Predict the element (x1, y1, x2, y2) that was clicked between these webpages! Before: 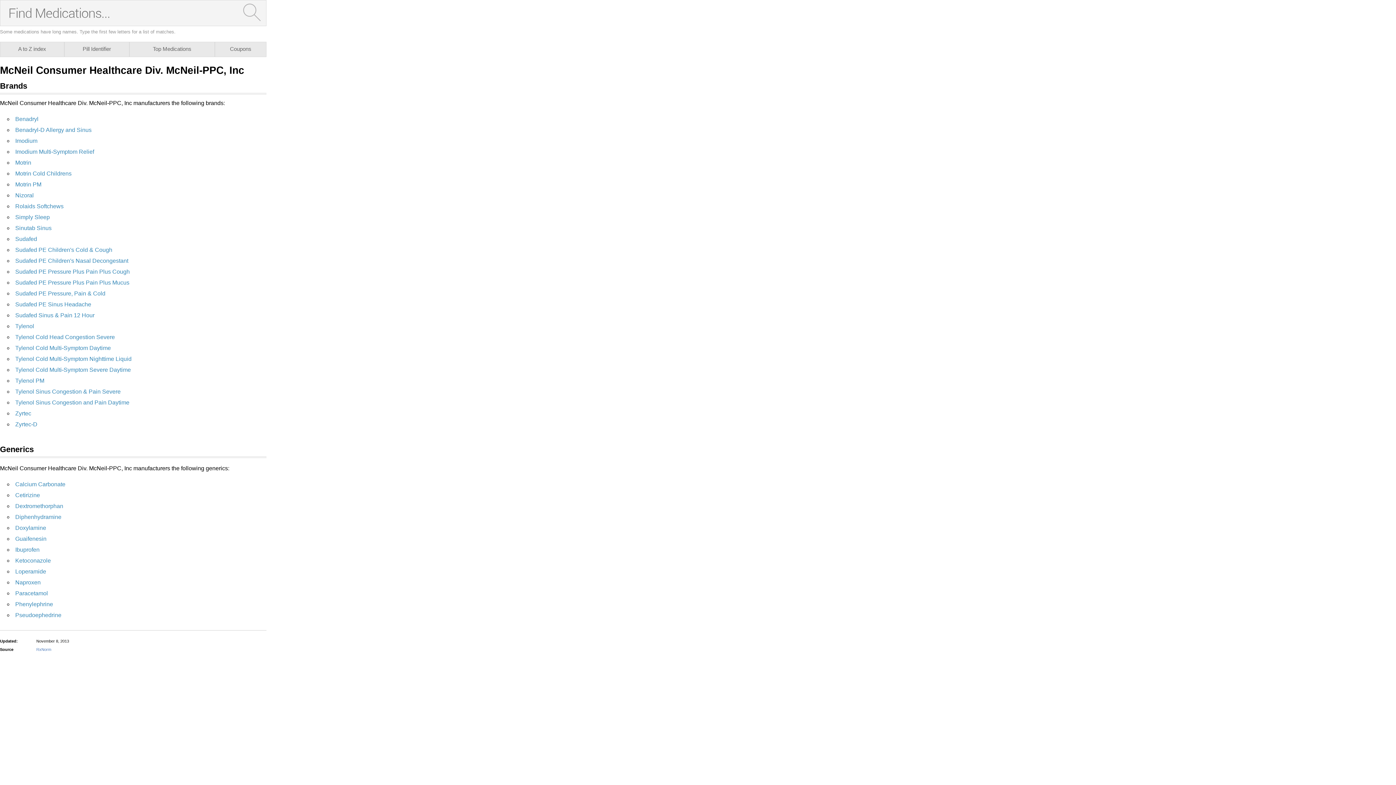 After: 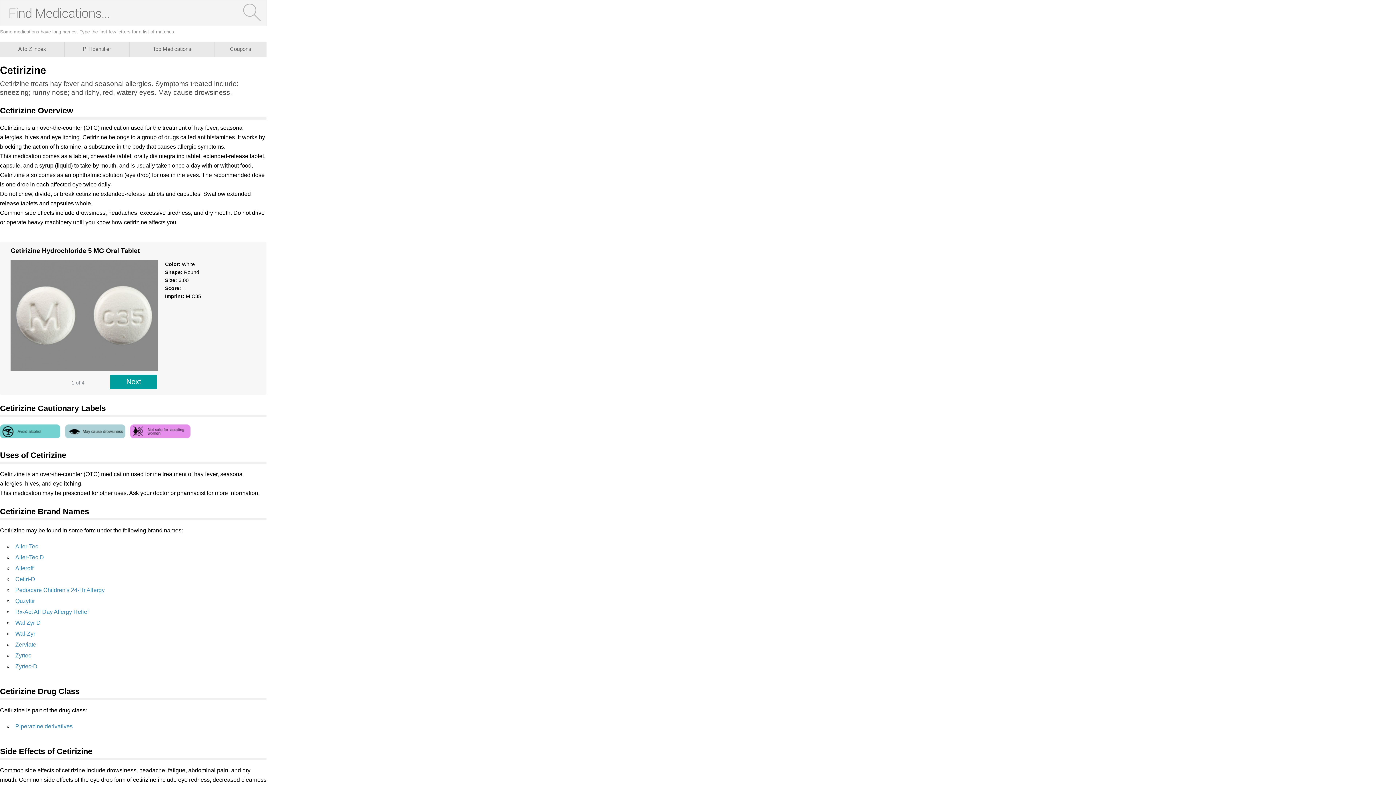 Action: bbox: (15, 492, 40, 498) label: Cetirizine